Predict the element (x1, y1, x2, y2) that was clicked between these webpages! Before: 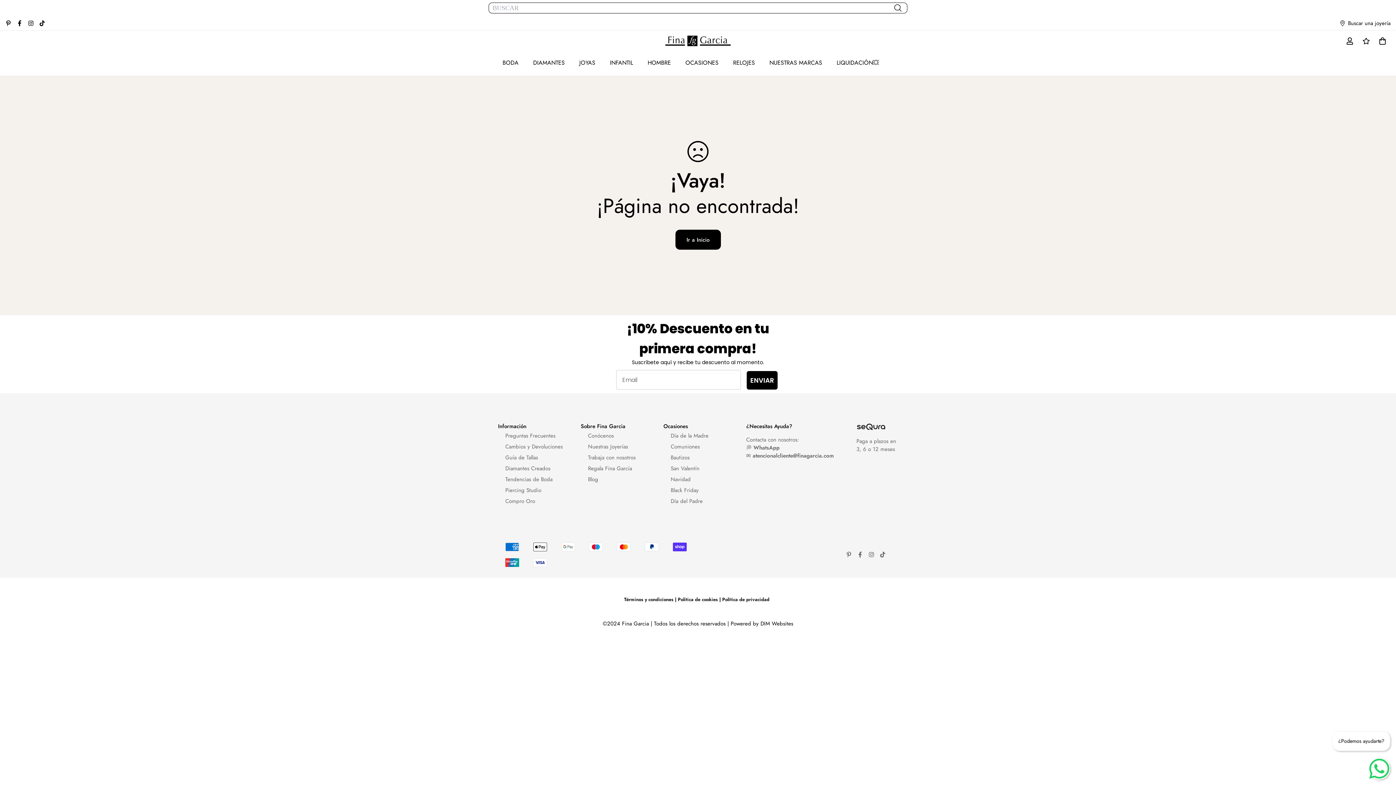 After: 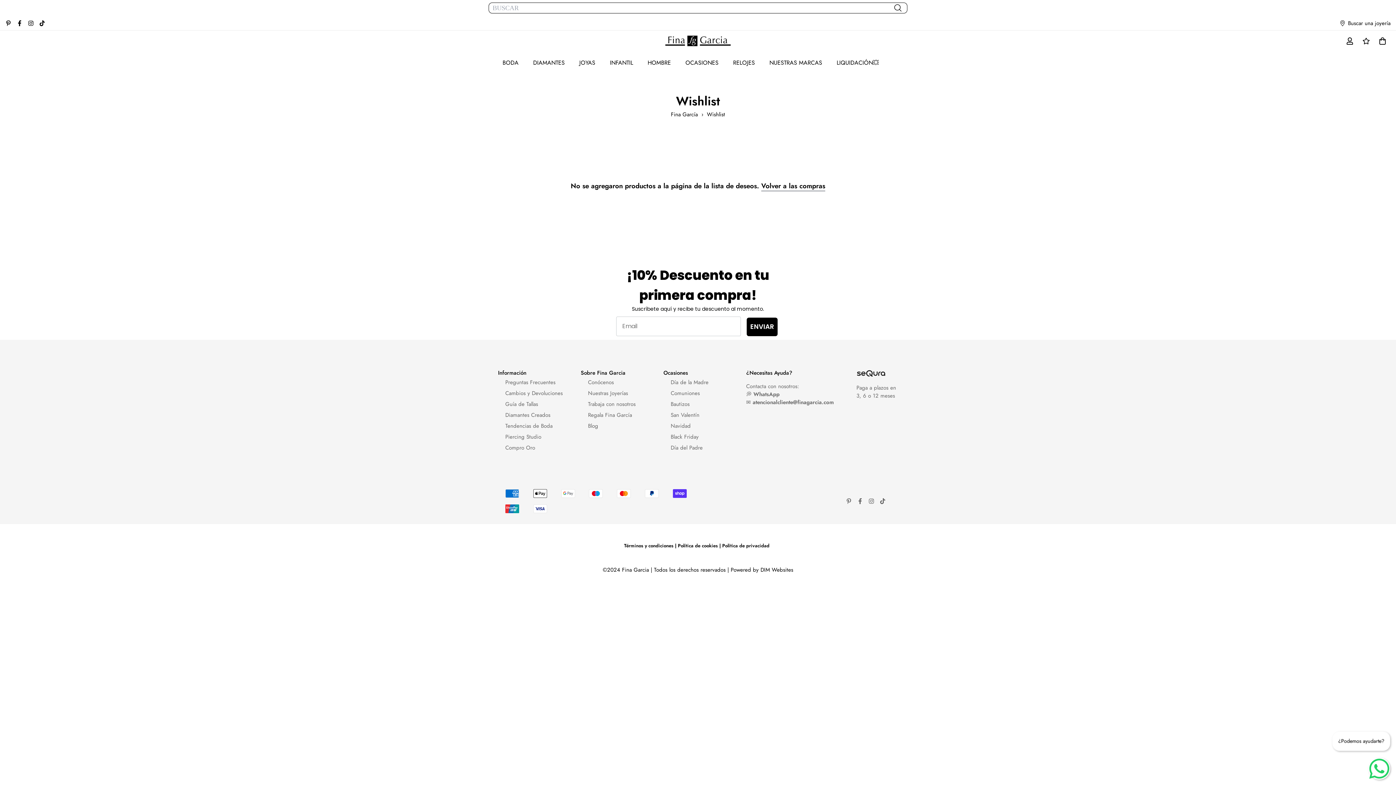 Action: bbox: (1358, 30, 1374, 51)